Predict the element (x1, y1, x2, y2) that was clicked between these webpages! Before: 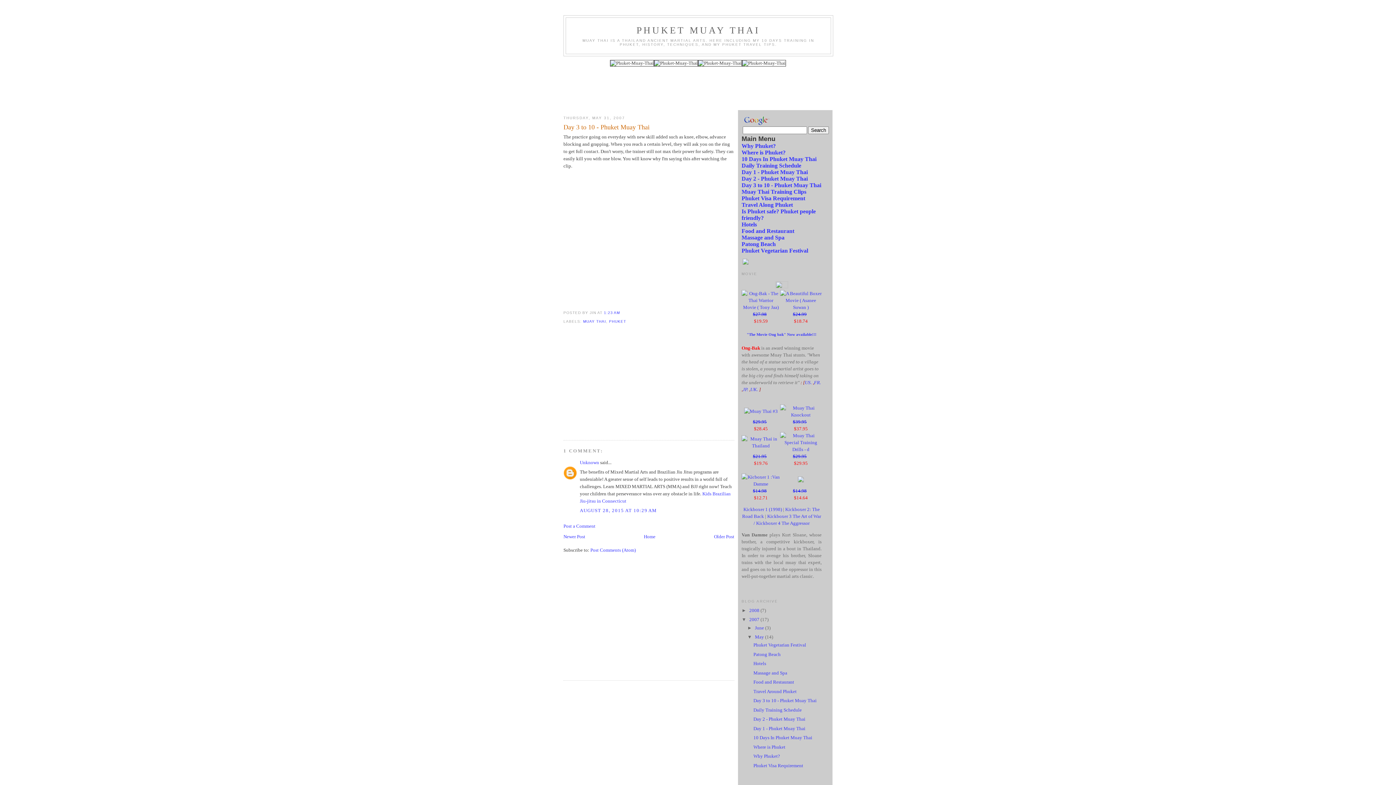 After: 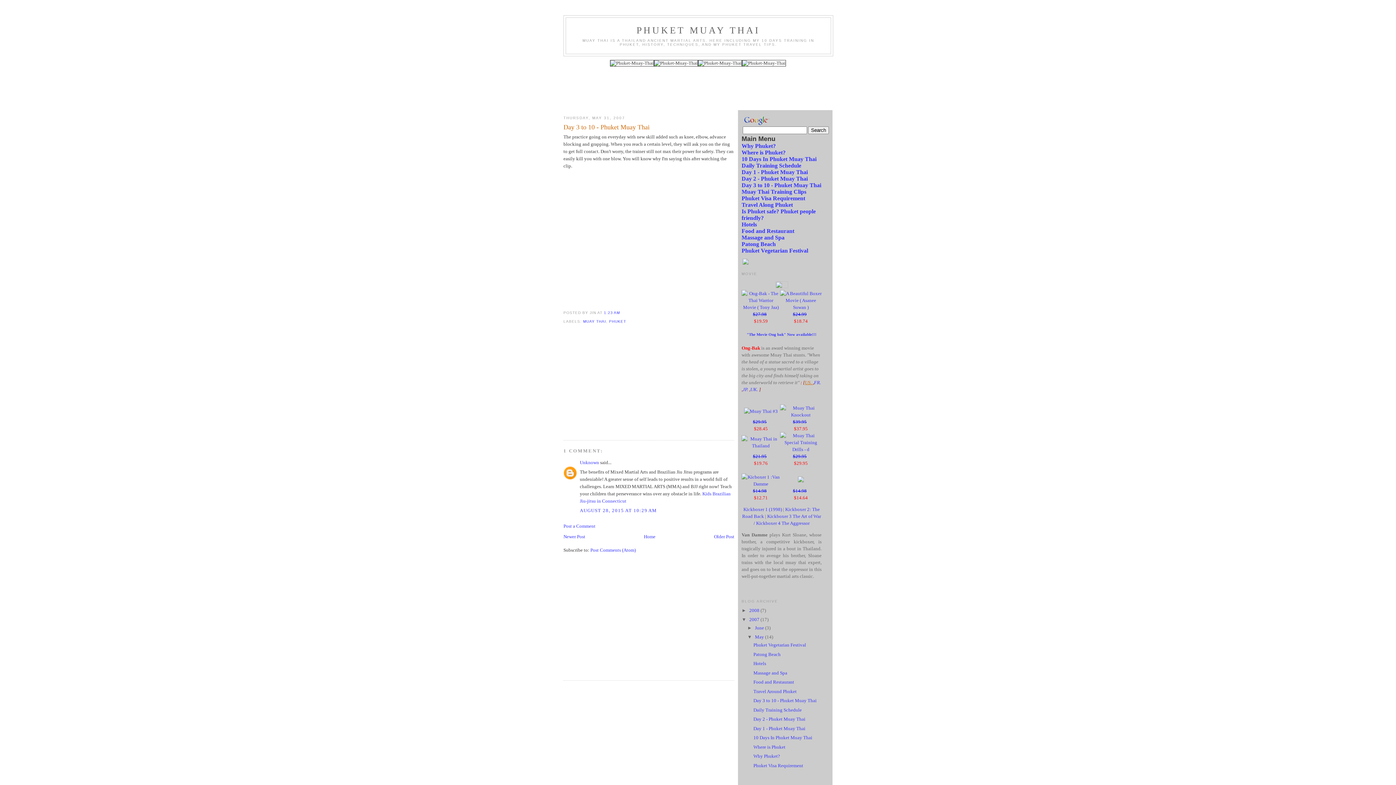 Action: label: US.  bbox: (805, 380, 813, 385)